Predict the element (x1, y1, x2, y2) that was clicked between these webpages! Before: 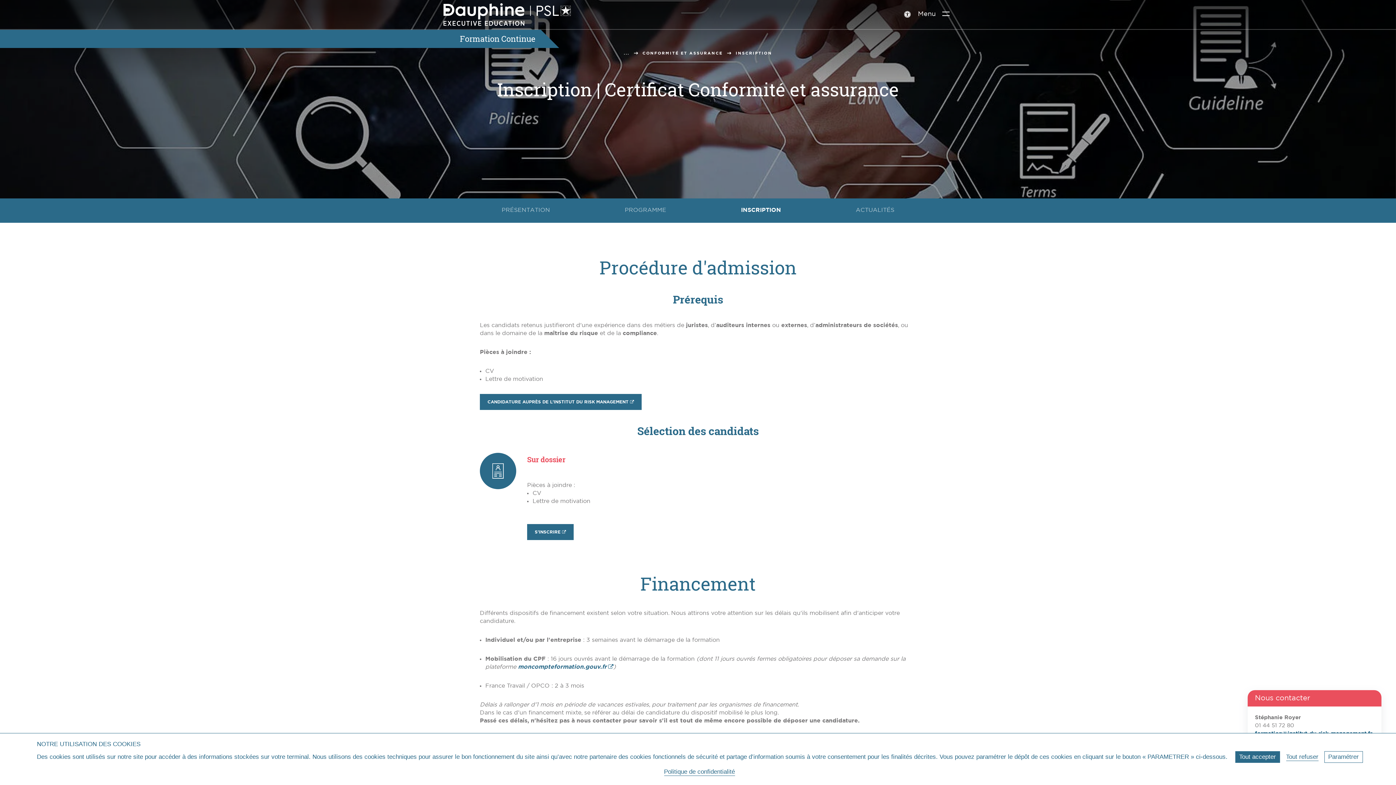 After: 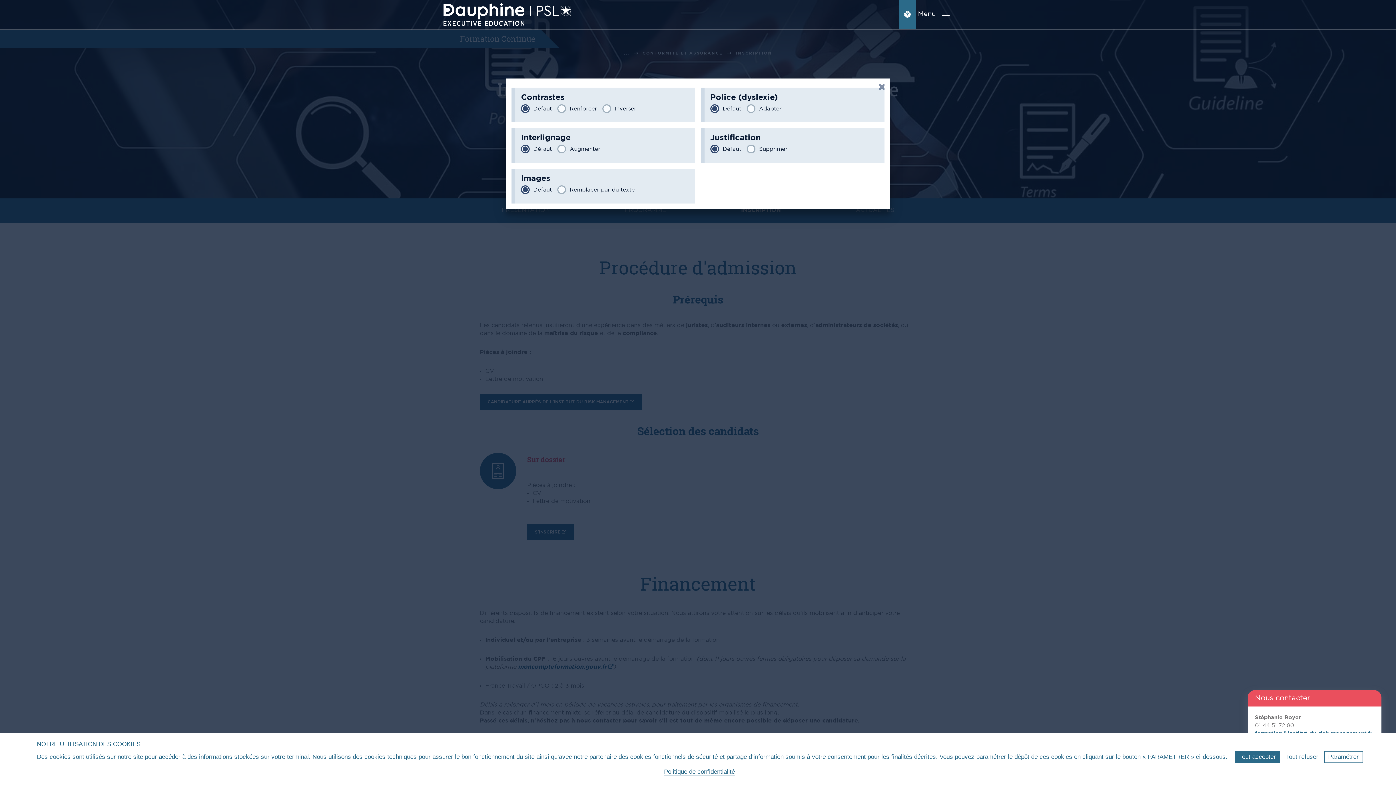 Action: bbox: (898, 0, 916, 29) label: Paramètres d’accessibilité